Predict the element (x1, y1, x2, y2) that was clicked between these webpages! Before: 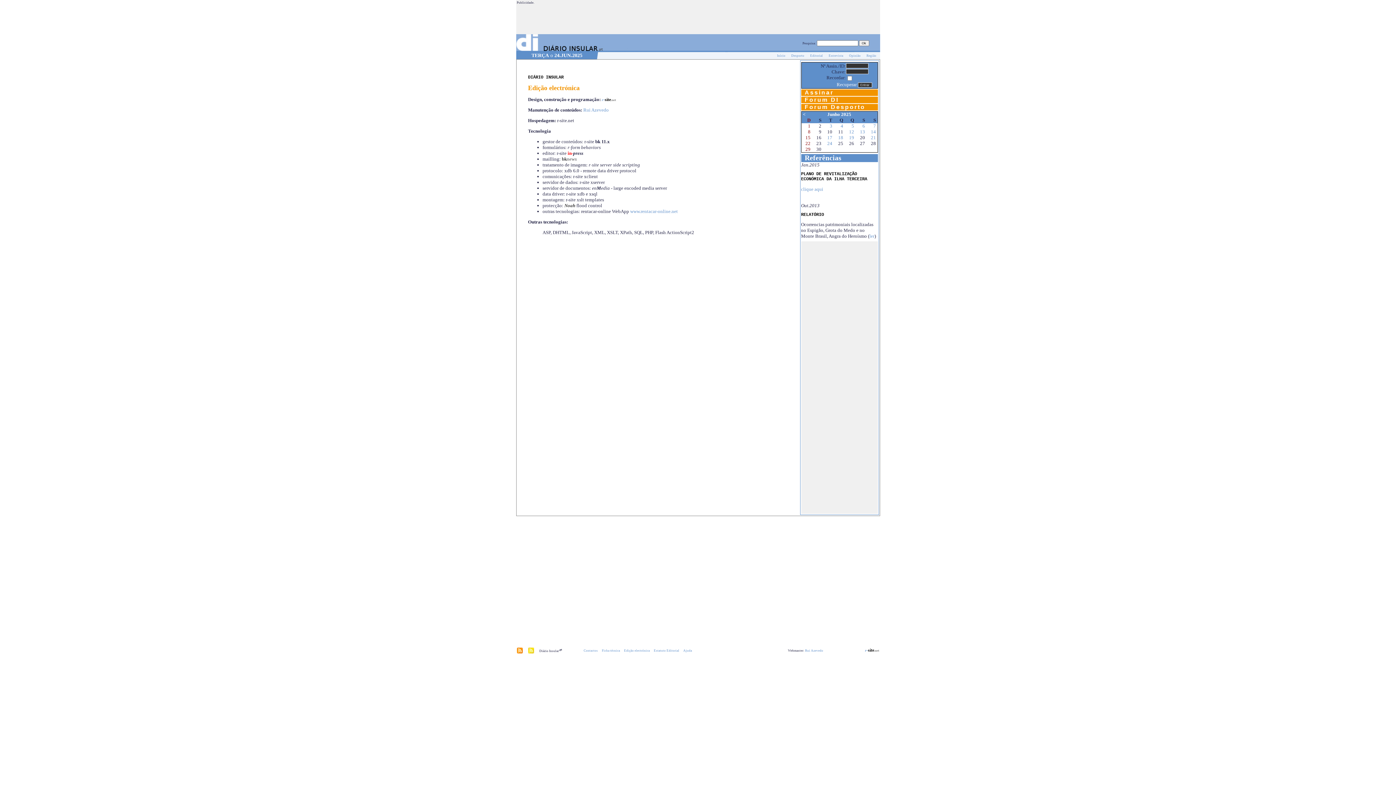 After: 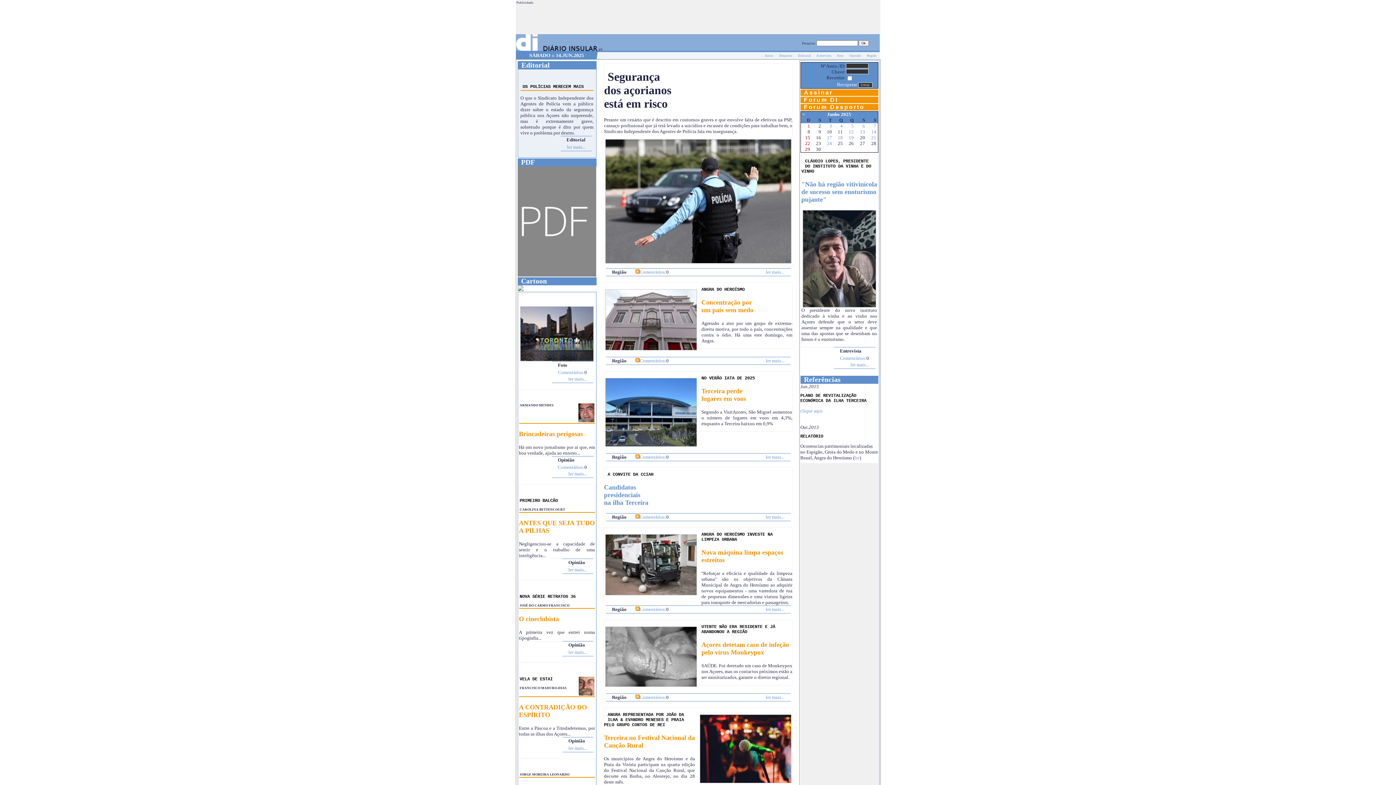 Action: label: 14 bbox: (871, 129, 876, 134)